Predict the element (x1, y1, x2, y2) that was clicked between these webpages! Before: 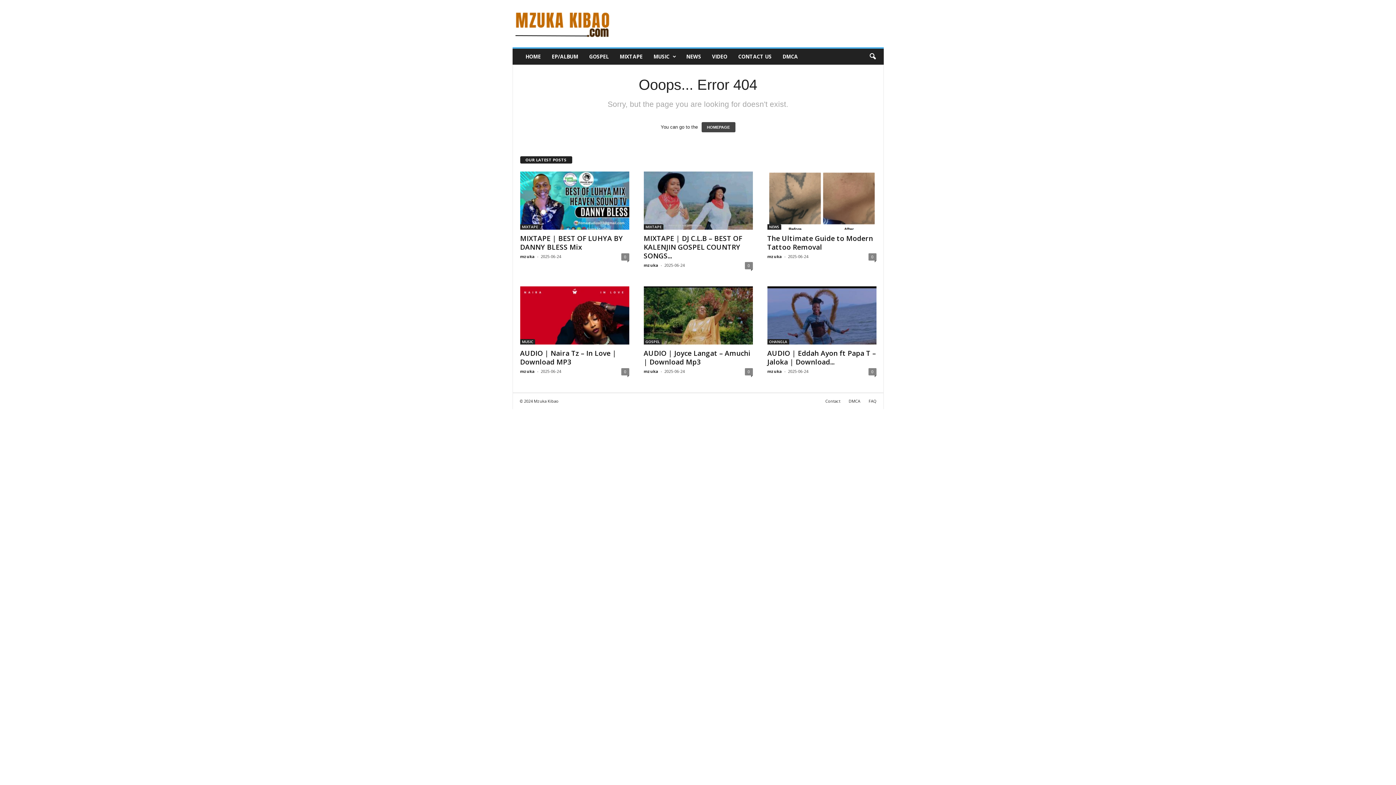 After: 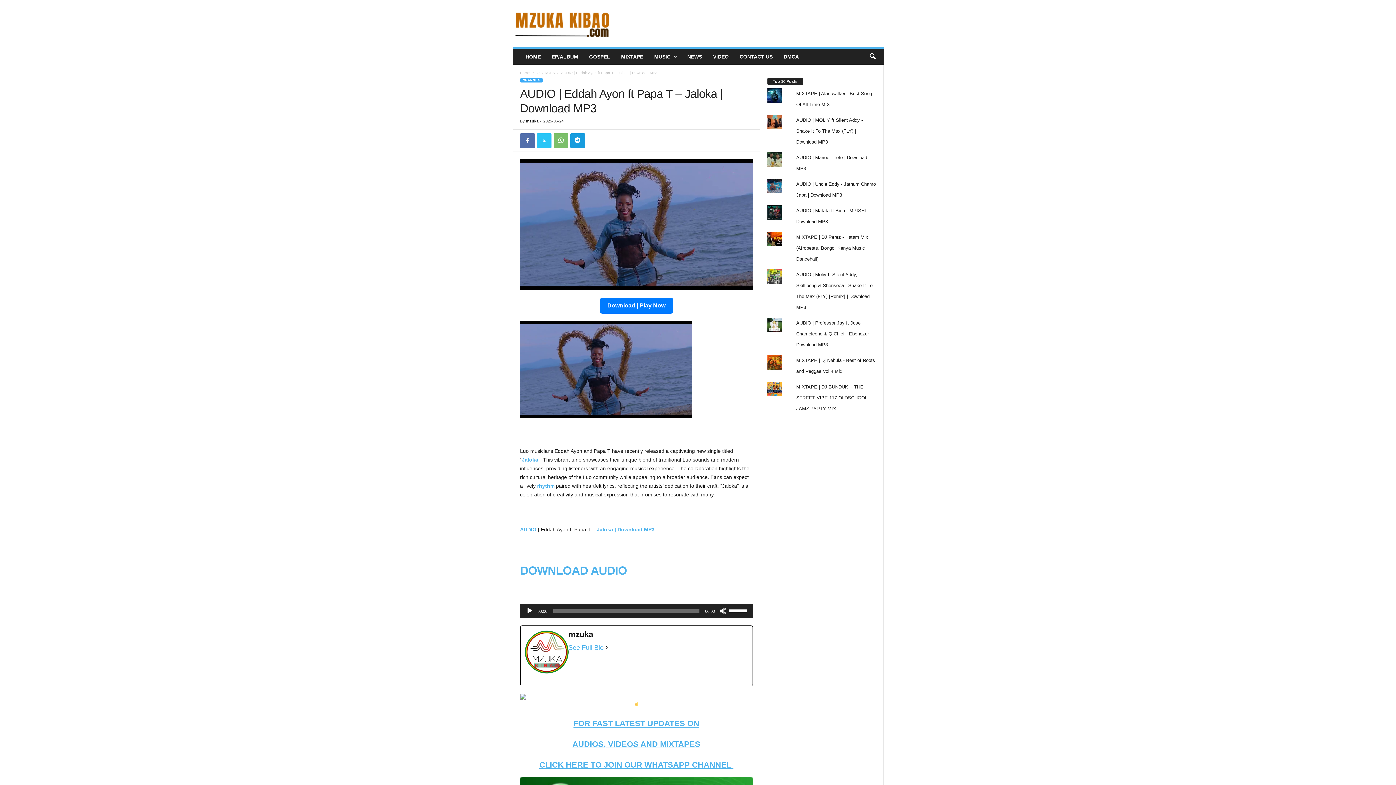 Action: bbox: (767, 286, 876, 344)